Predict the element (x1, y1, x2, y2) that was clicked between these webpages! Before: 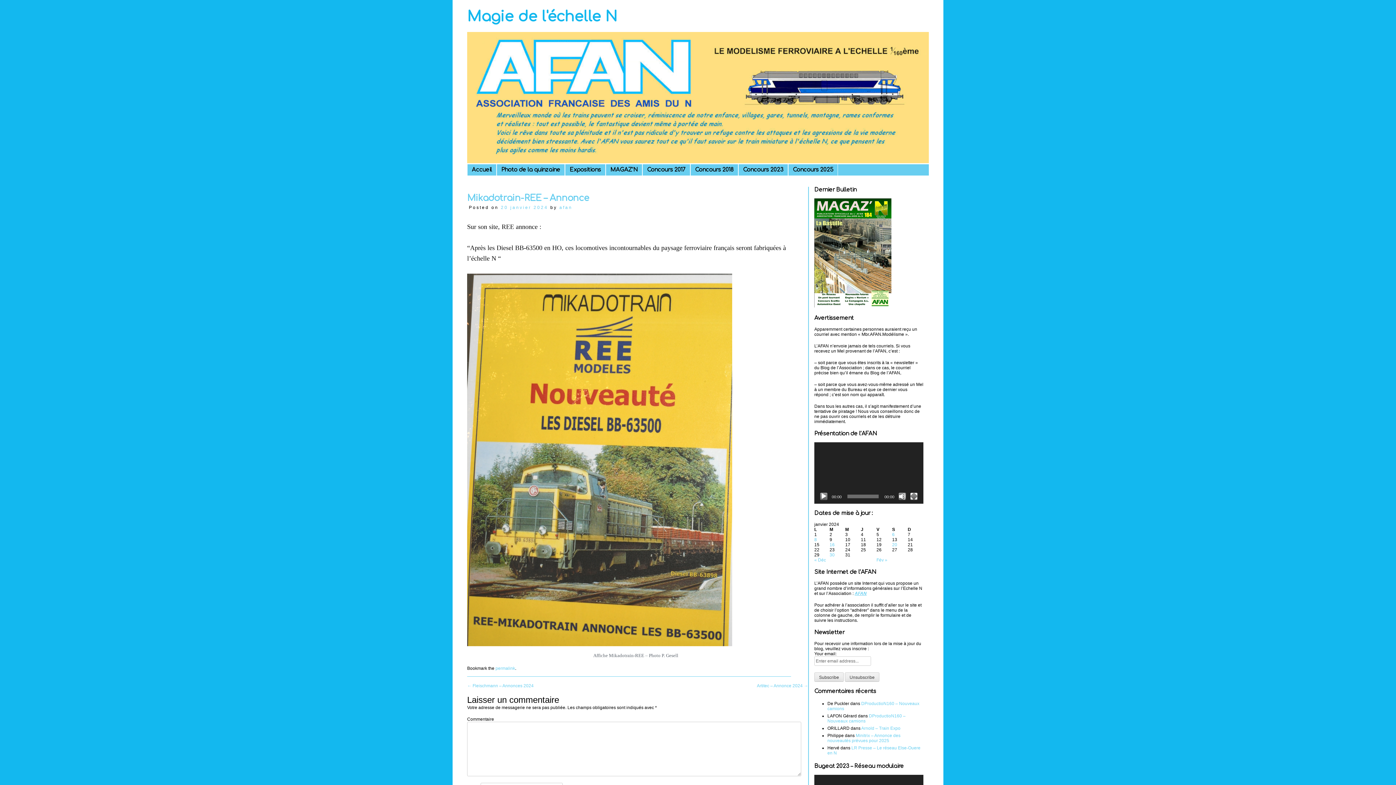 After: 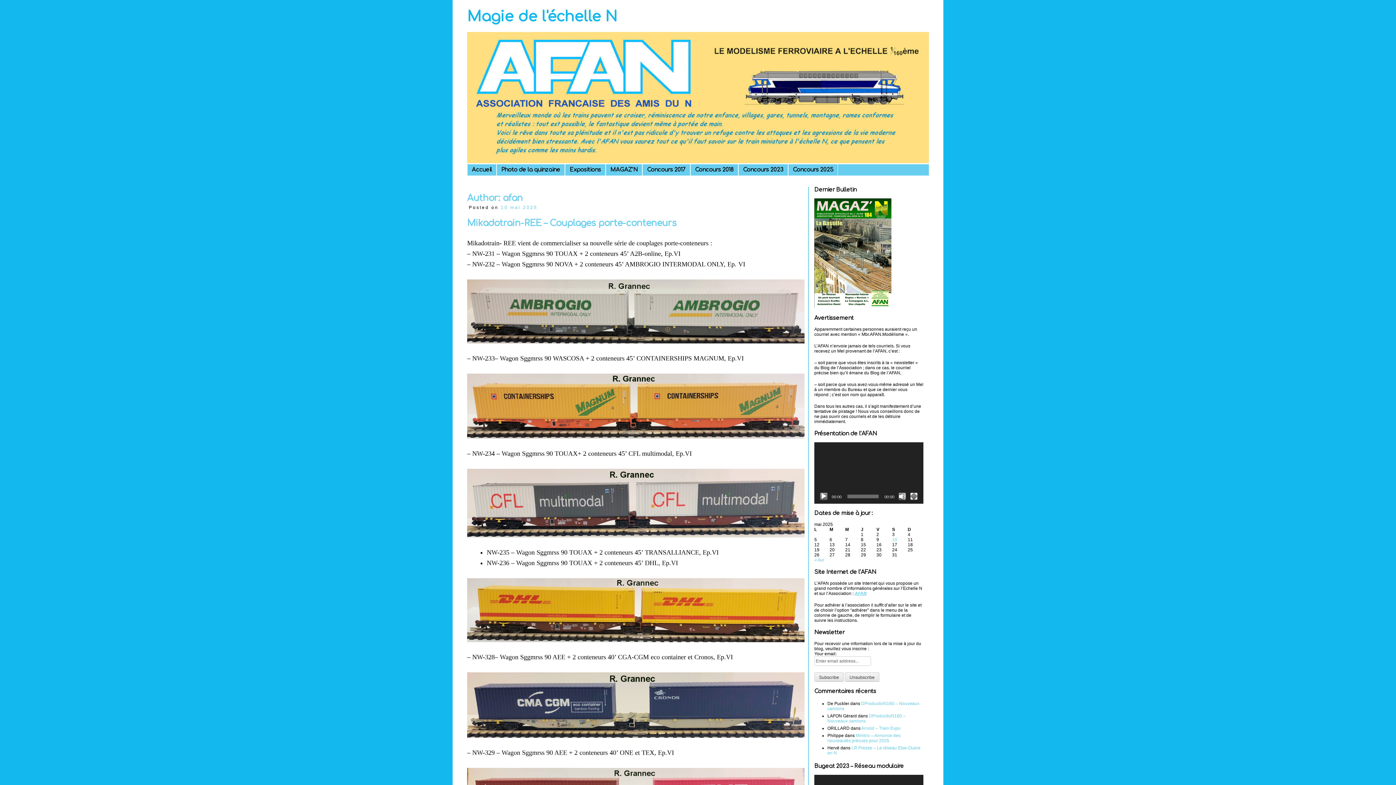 Action: bbox: (559, 205, 572, 210) label: afan